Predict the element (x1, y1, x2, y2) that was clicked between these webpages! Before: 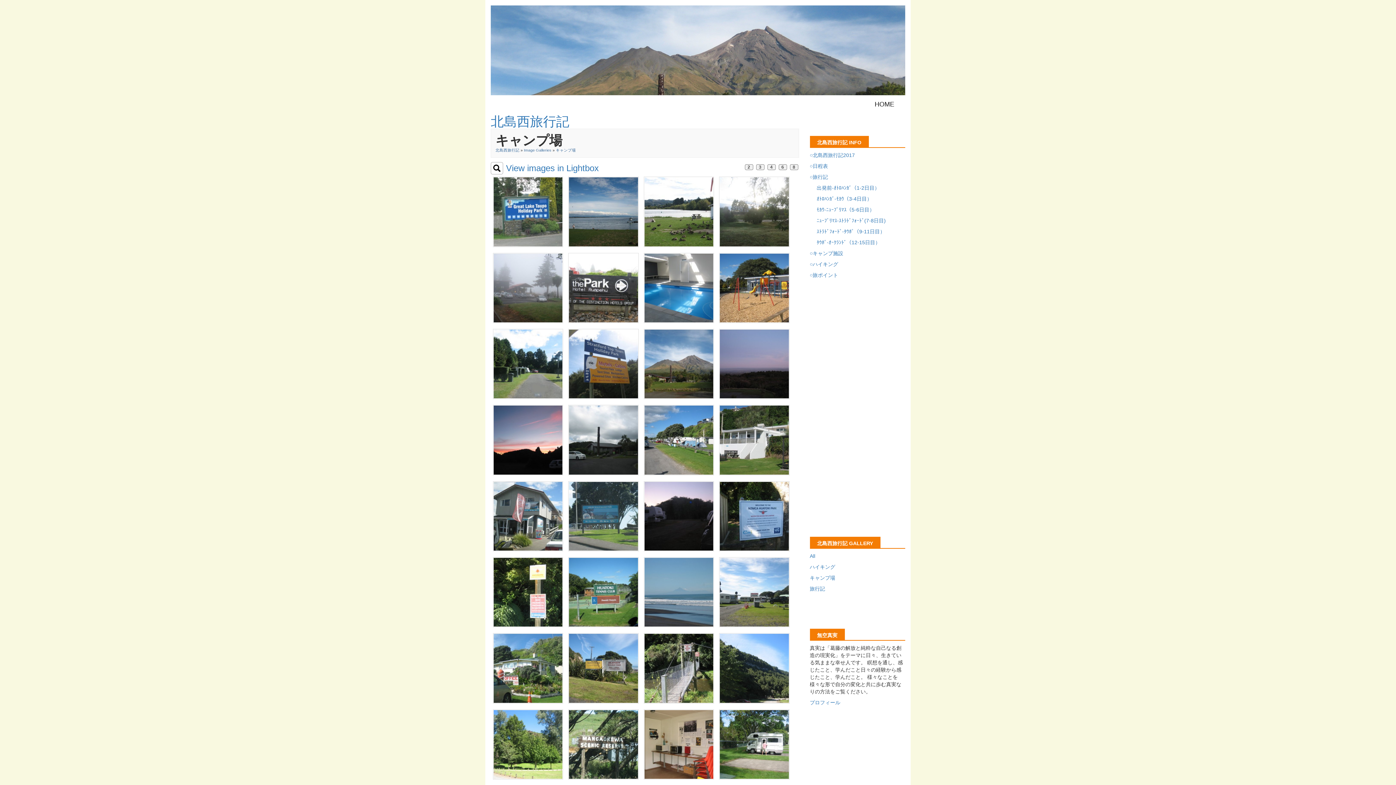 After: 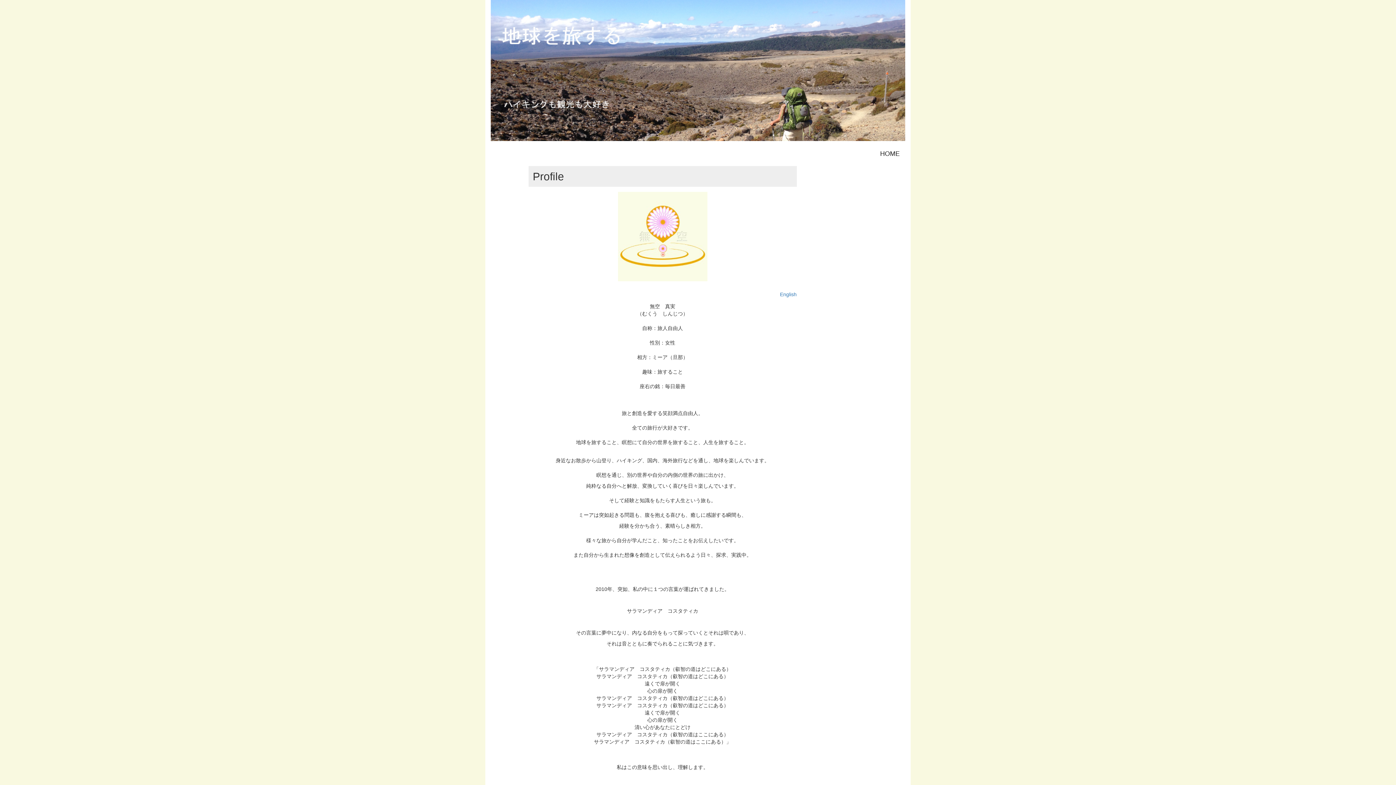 Action: bbox: (810, 700, 840, 705) label: プロフィール